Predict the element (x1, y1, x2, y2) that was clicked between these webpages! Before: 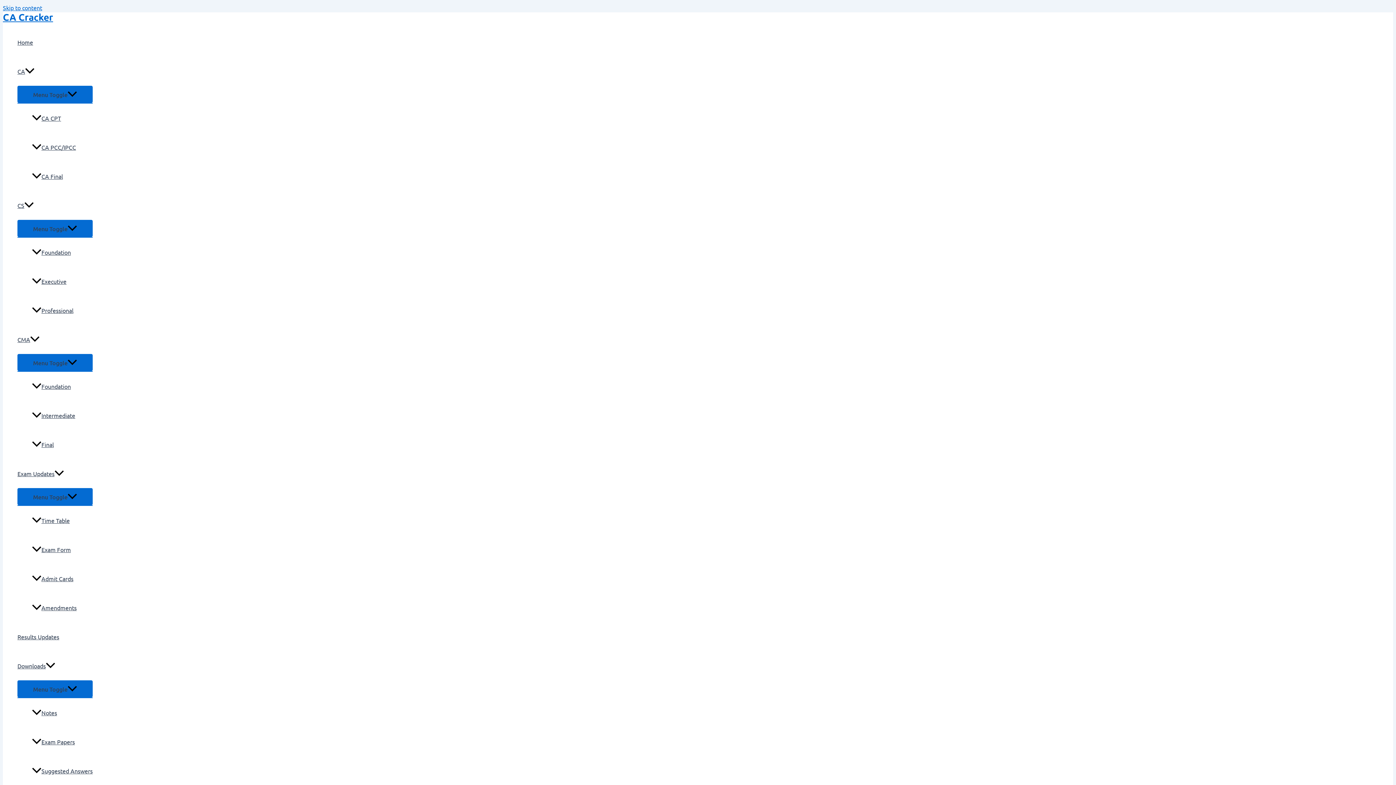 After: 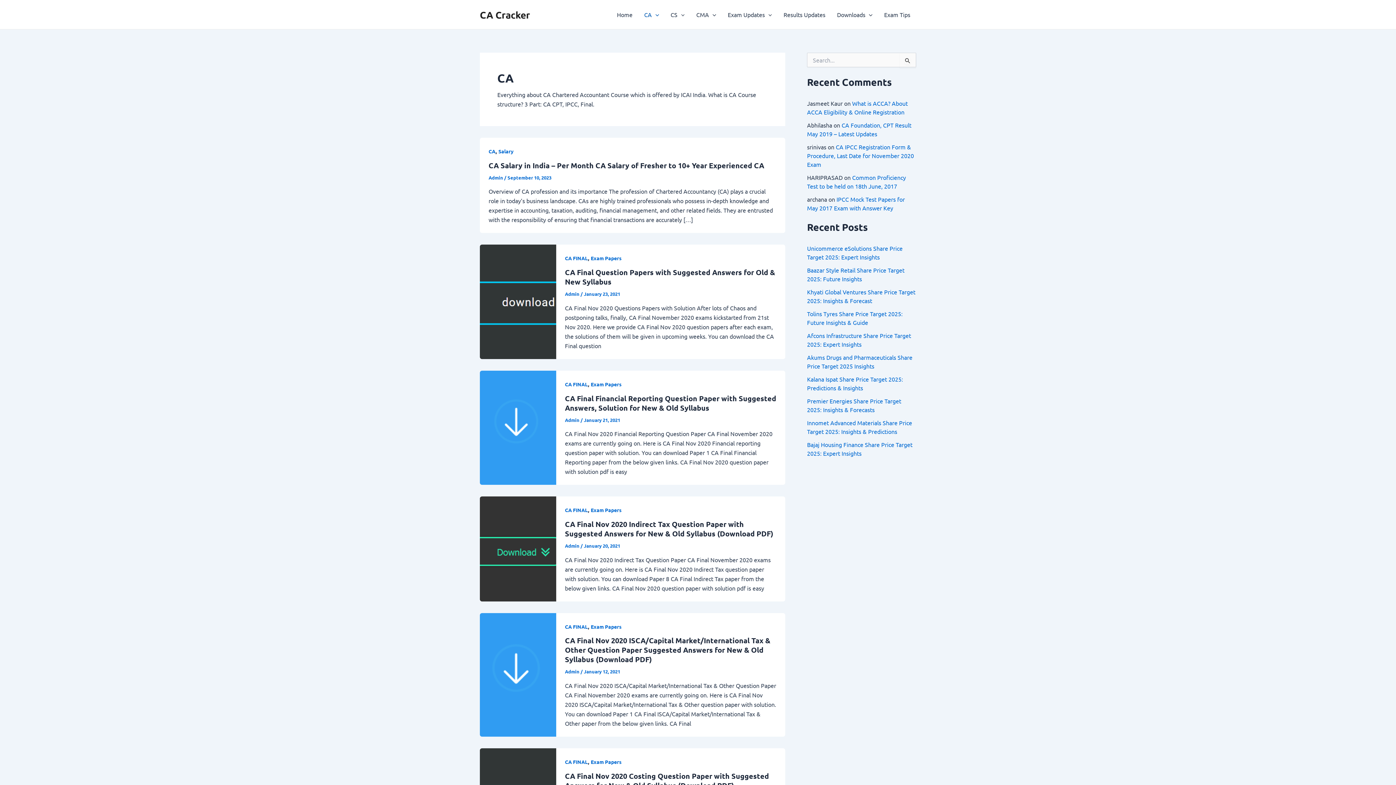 Action: label: CA bbox: (17, 56, 92, 85)